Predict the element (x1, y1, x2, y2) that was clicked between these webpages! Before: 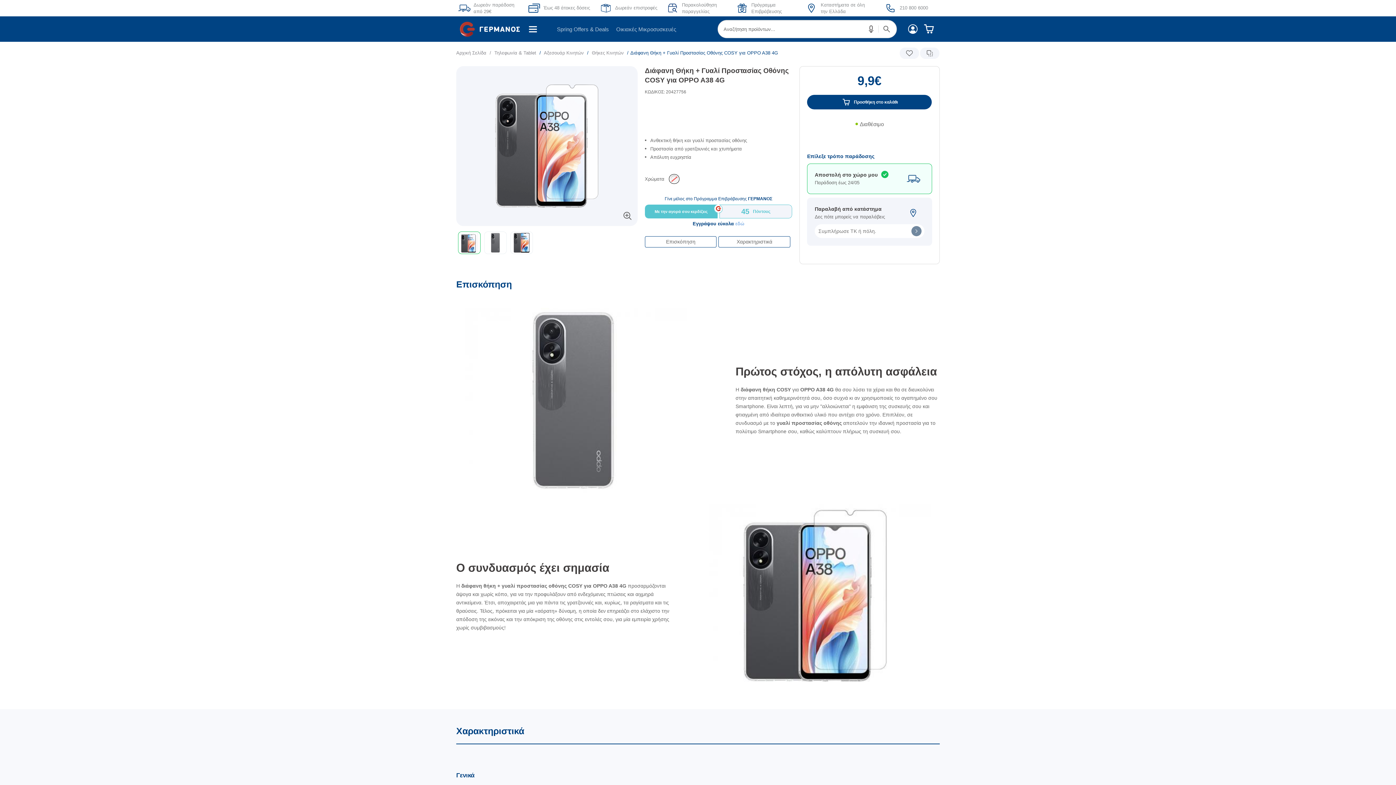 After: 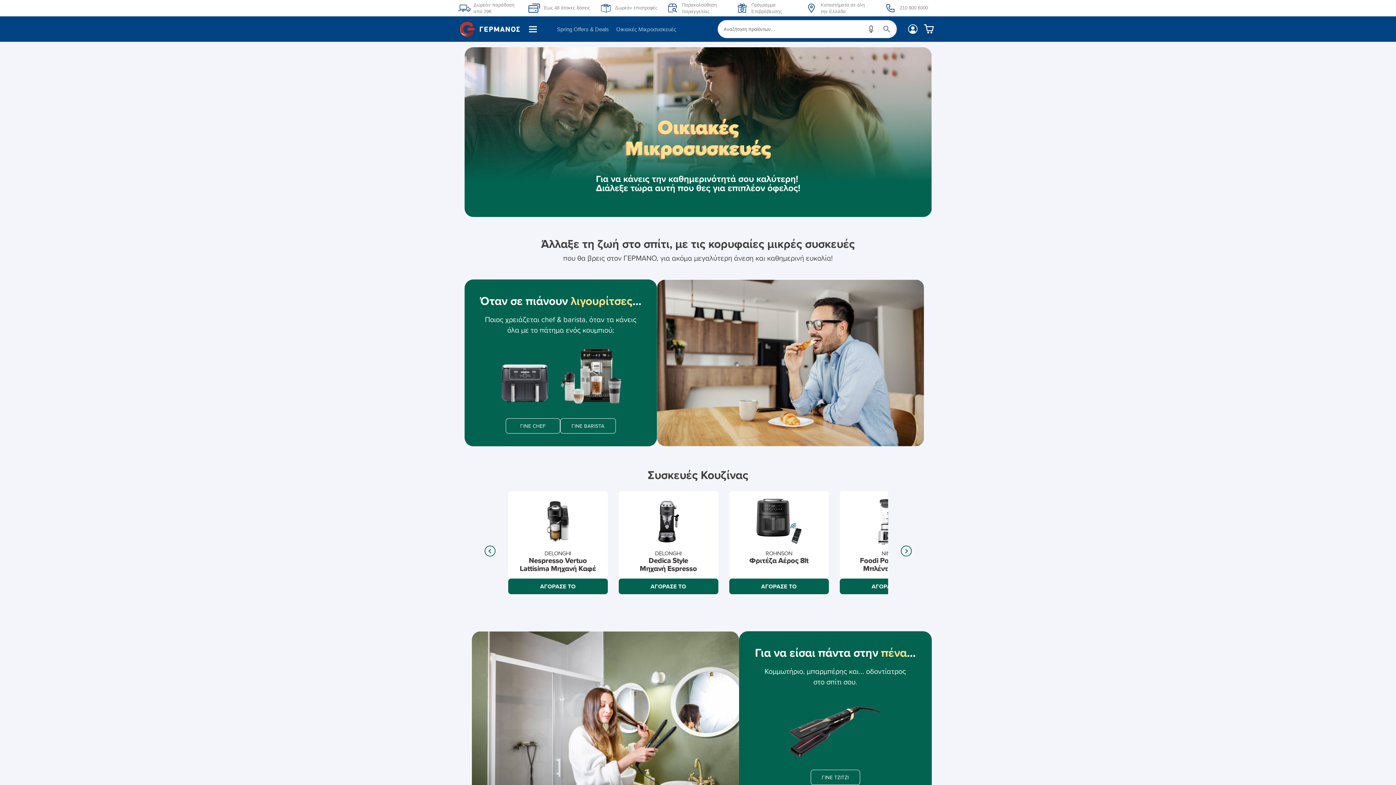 Action: label: Οικιακές Μικροσυσκευές bbox: (616, 25, 676, 32)